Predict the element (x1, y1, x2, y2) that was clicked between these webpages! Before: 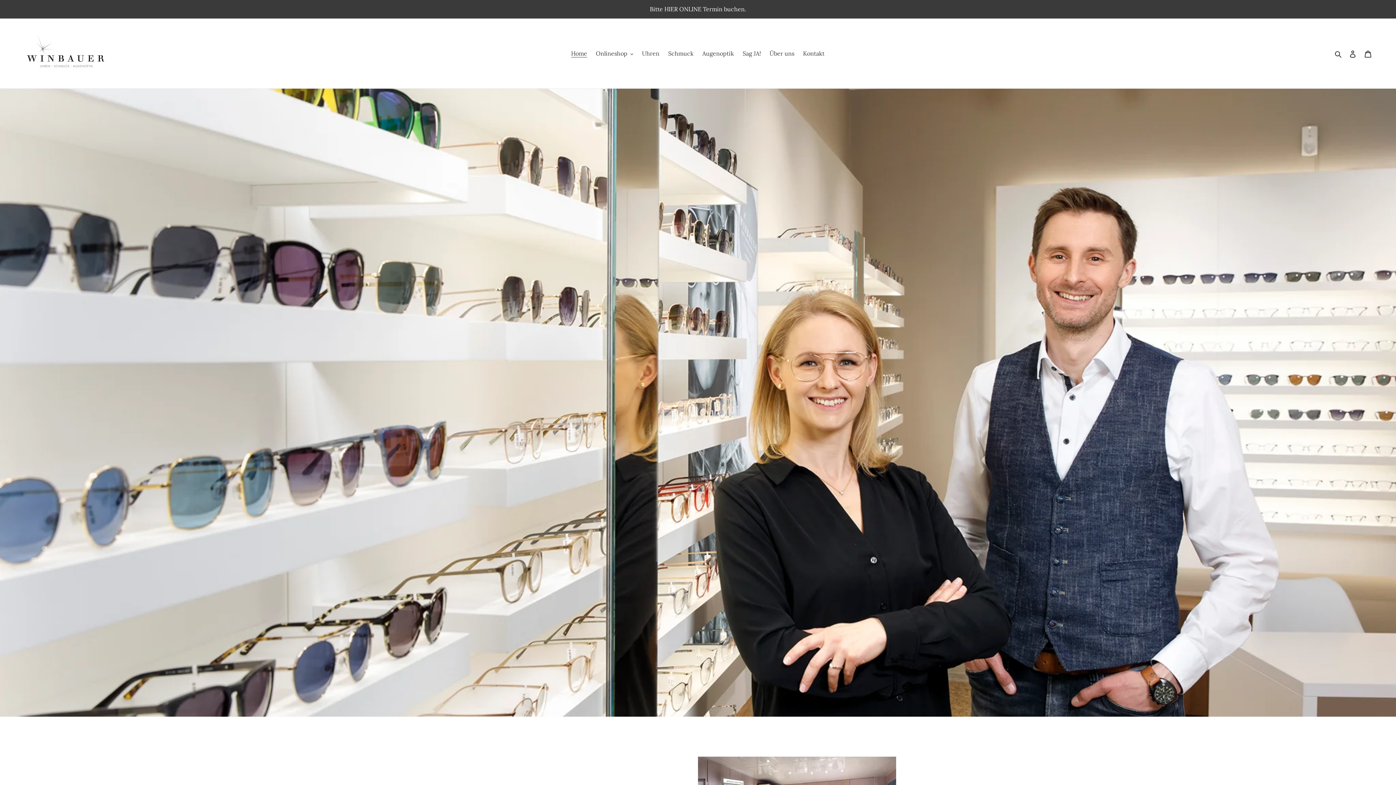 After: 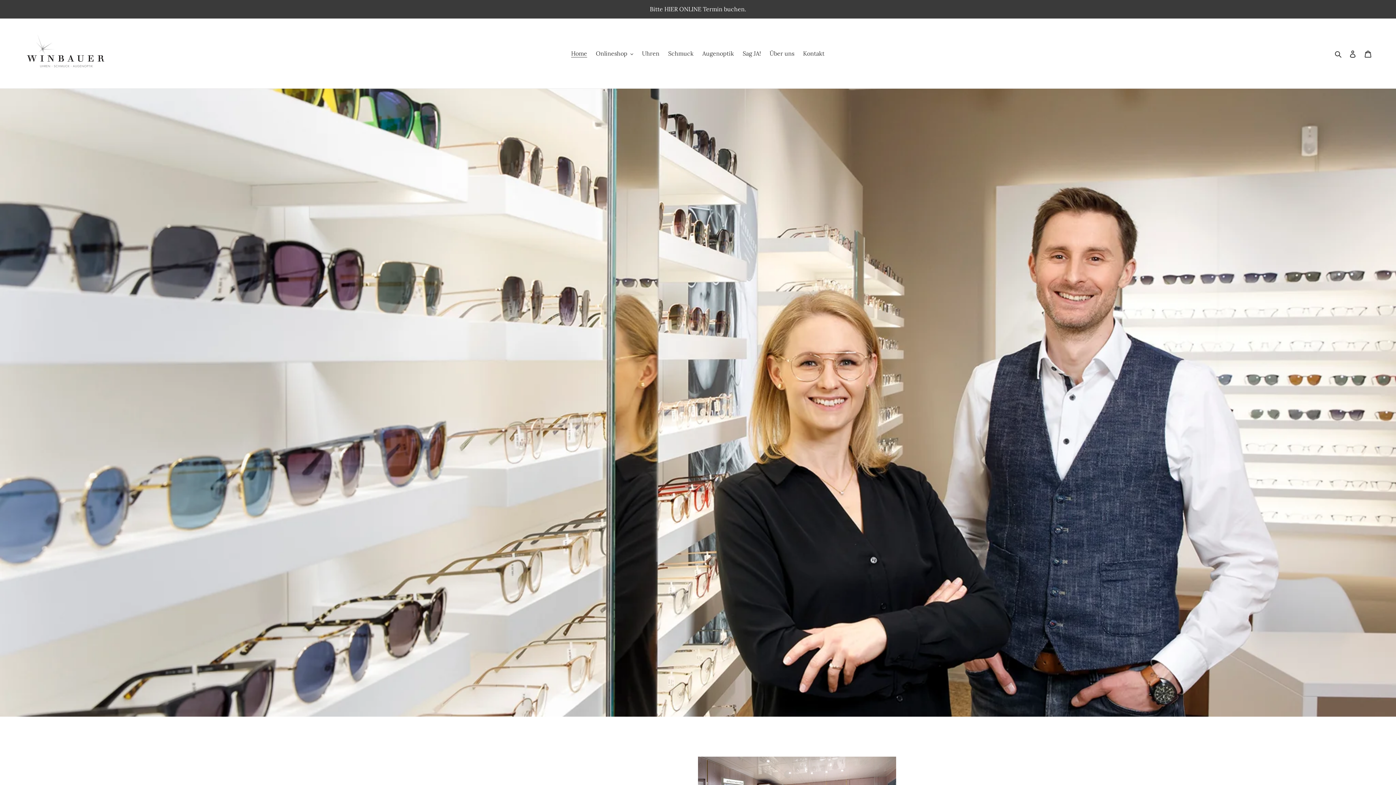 Action: bbox: (20, 24, 110, 82)